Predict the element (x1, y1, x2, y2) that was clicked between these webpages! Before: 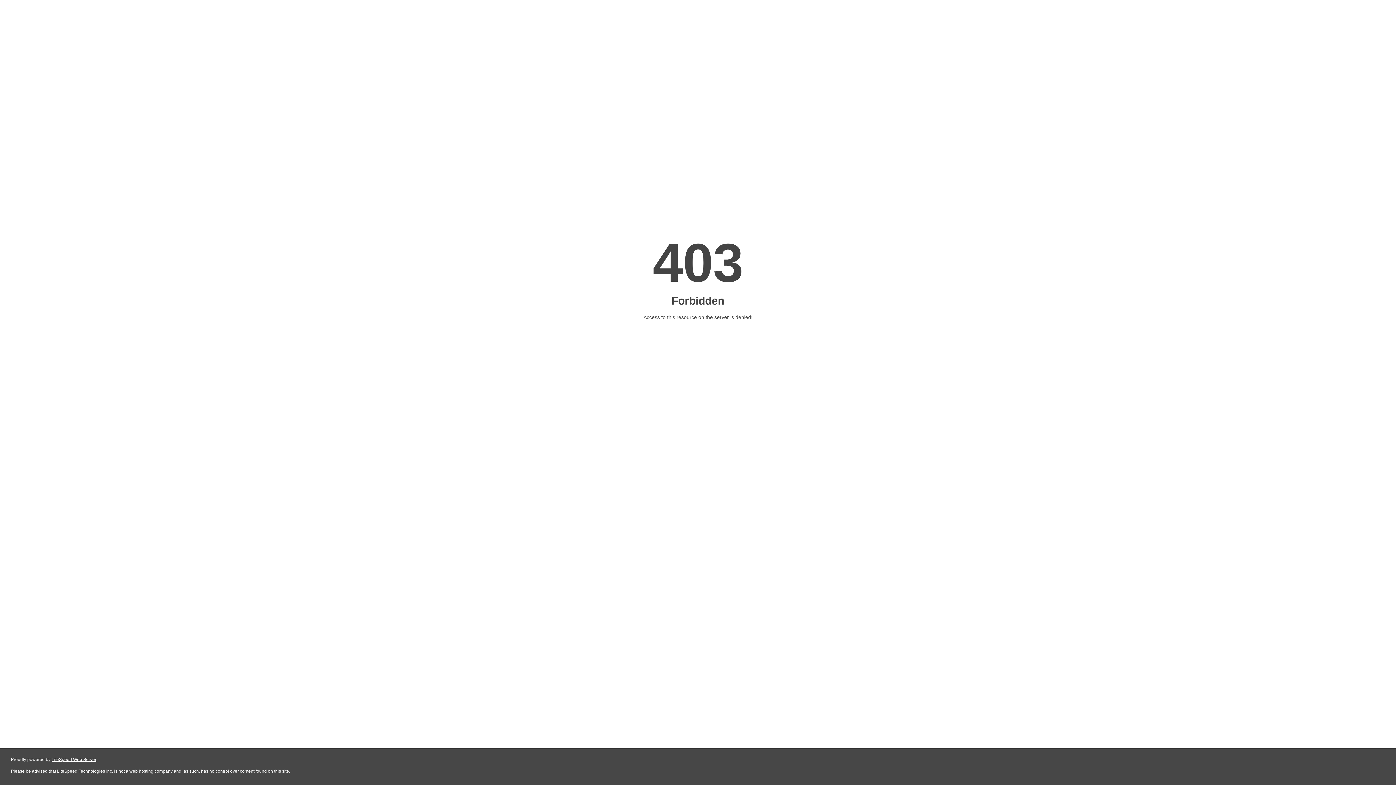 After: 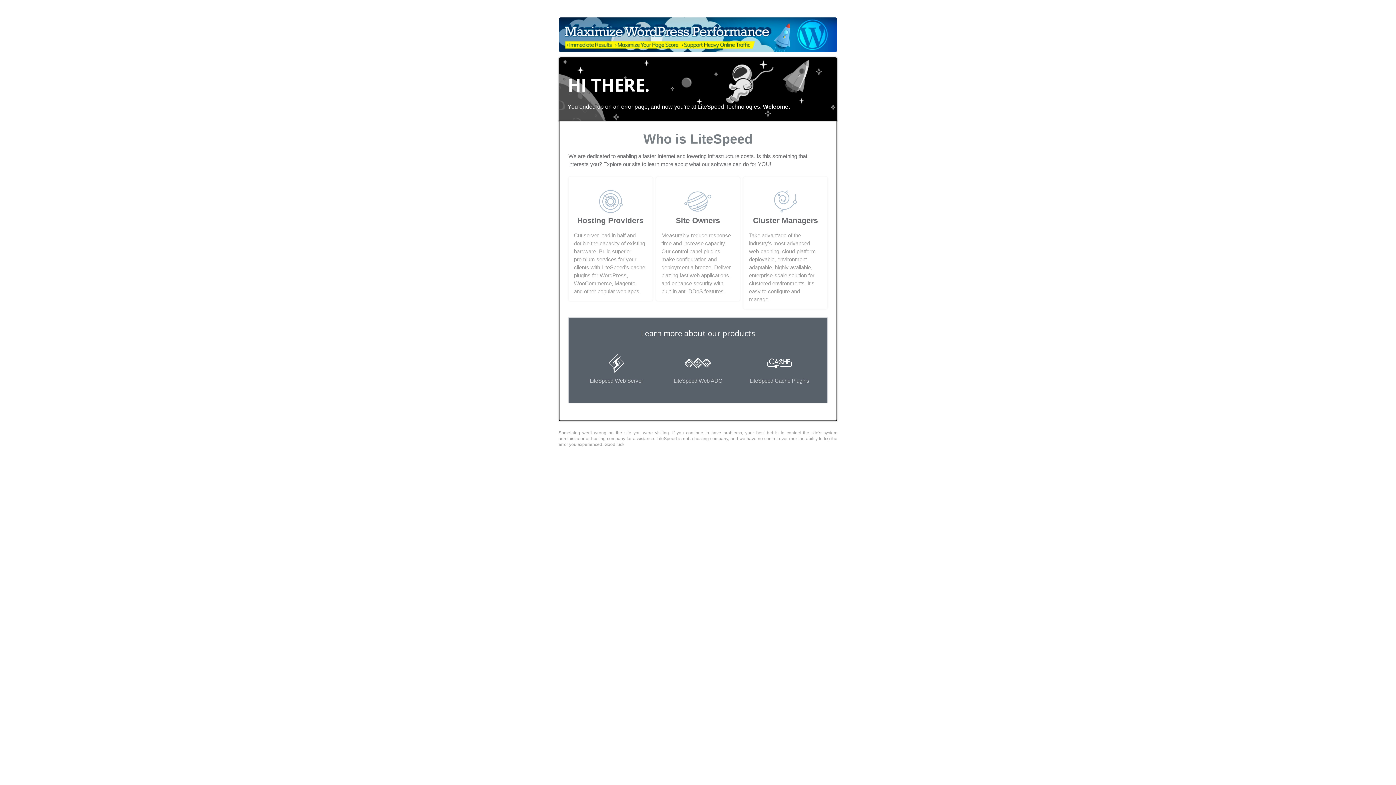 Action: bbox: (51, 757, 96, 762) label: LiteSpeed Web Server